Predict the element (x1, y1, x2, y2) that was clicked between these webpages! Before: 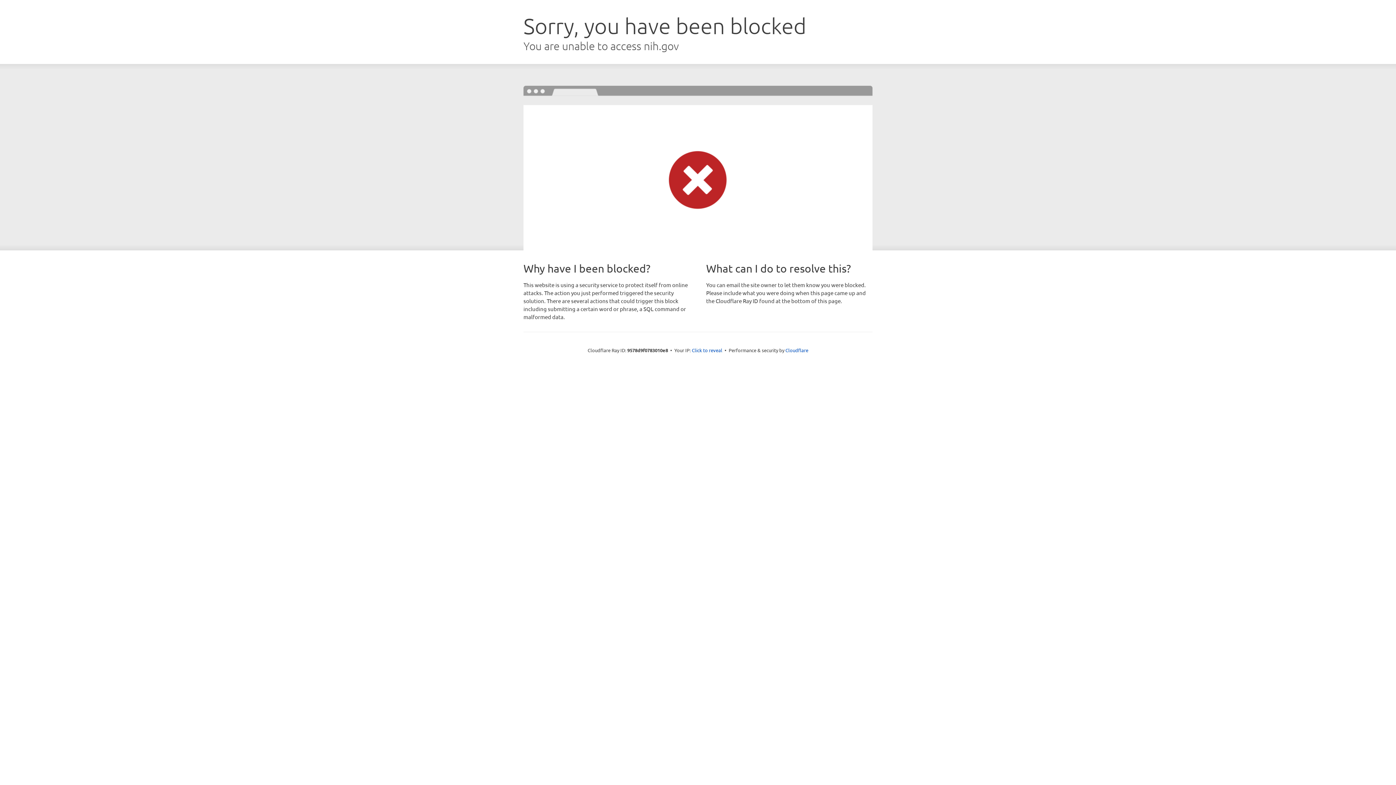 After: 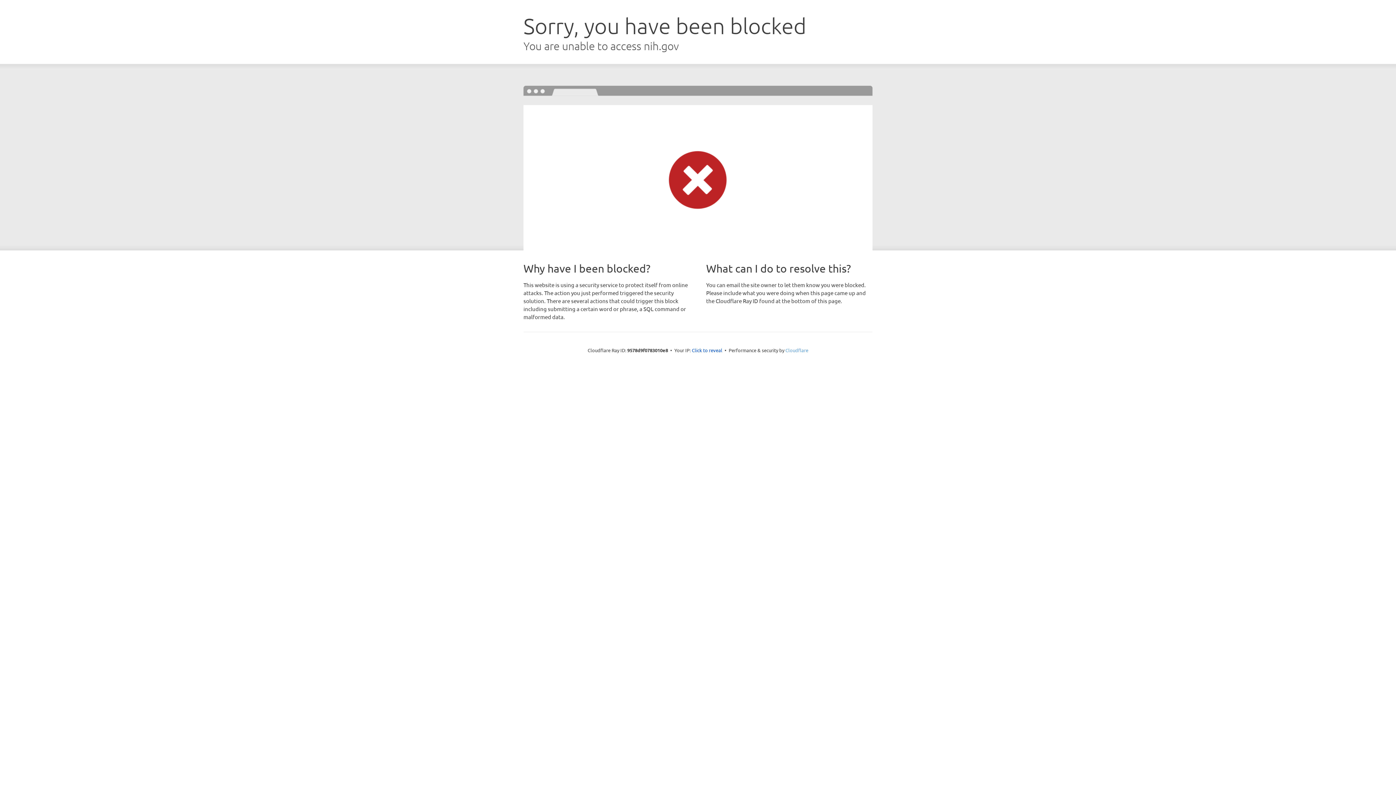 Action: bbox: (785, 347, 808, 353) label: Cloudflare